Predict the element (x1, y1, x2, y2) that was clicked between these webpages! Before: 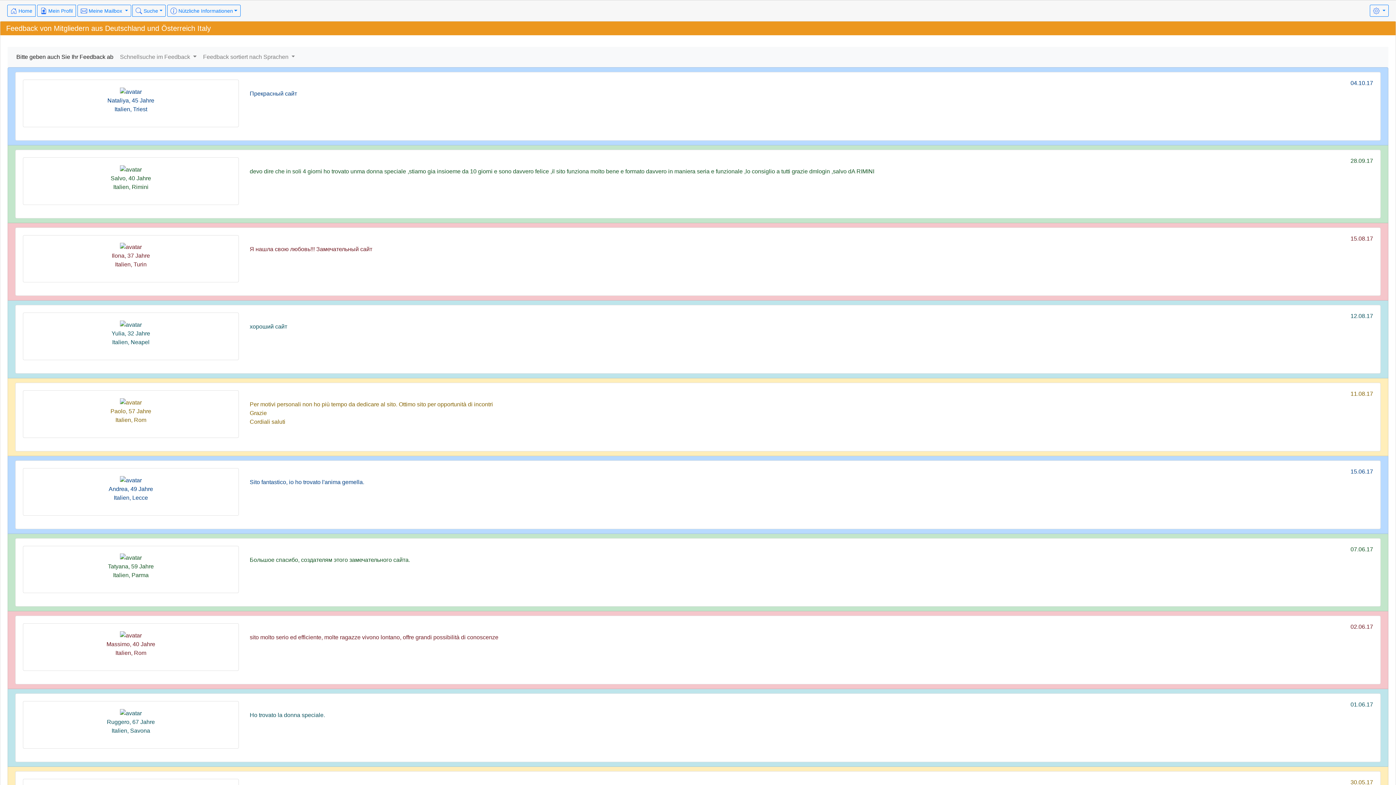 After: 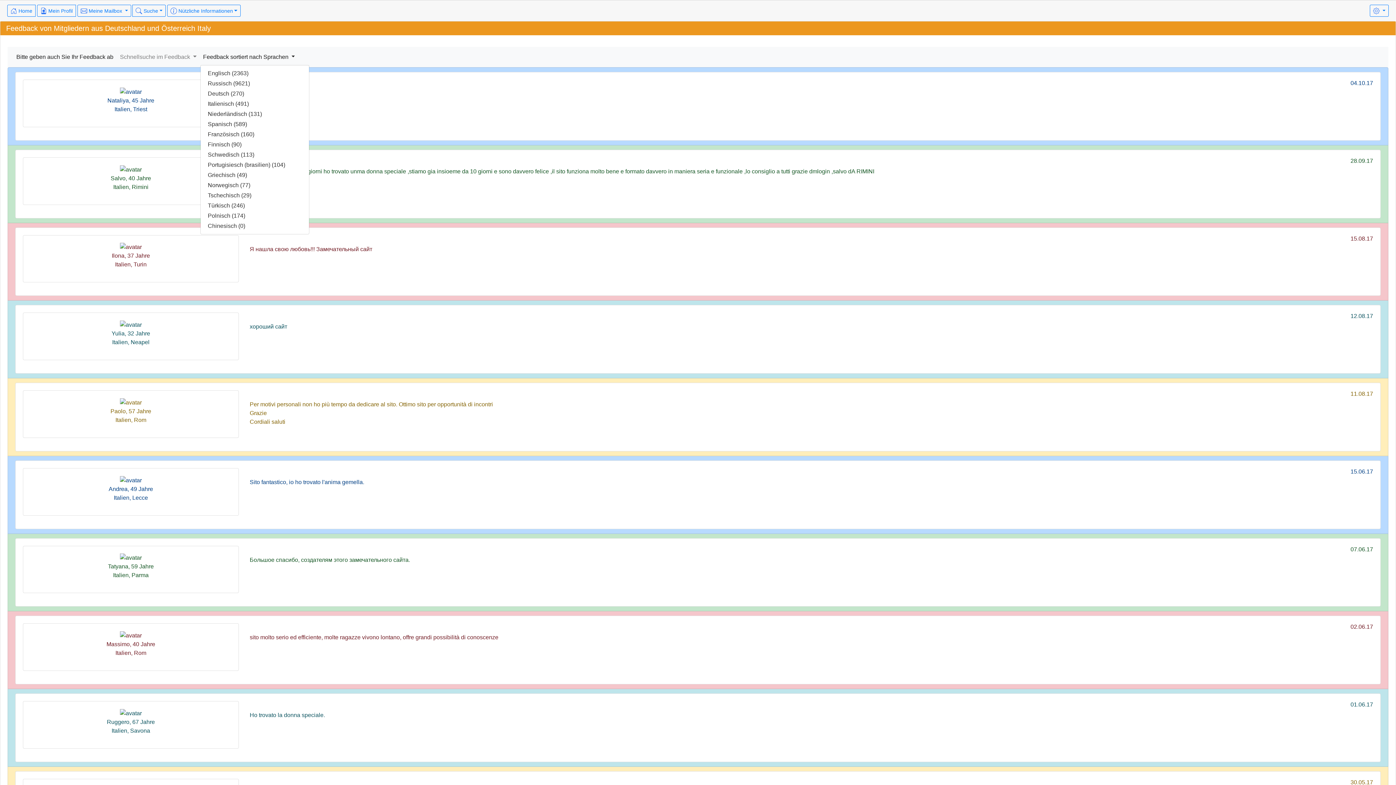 Action: bbox: (200, 49, 297, 64) label: Feedback sortiert nach Sprachen 